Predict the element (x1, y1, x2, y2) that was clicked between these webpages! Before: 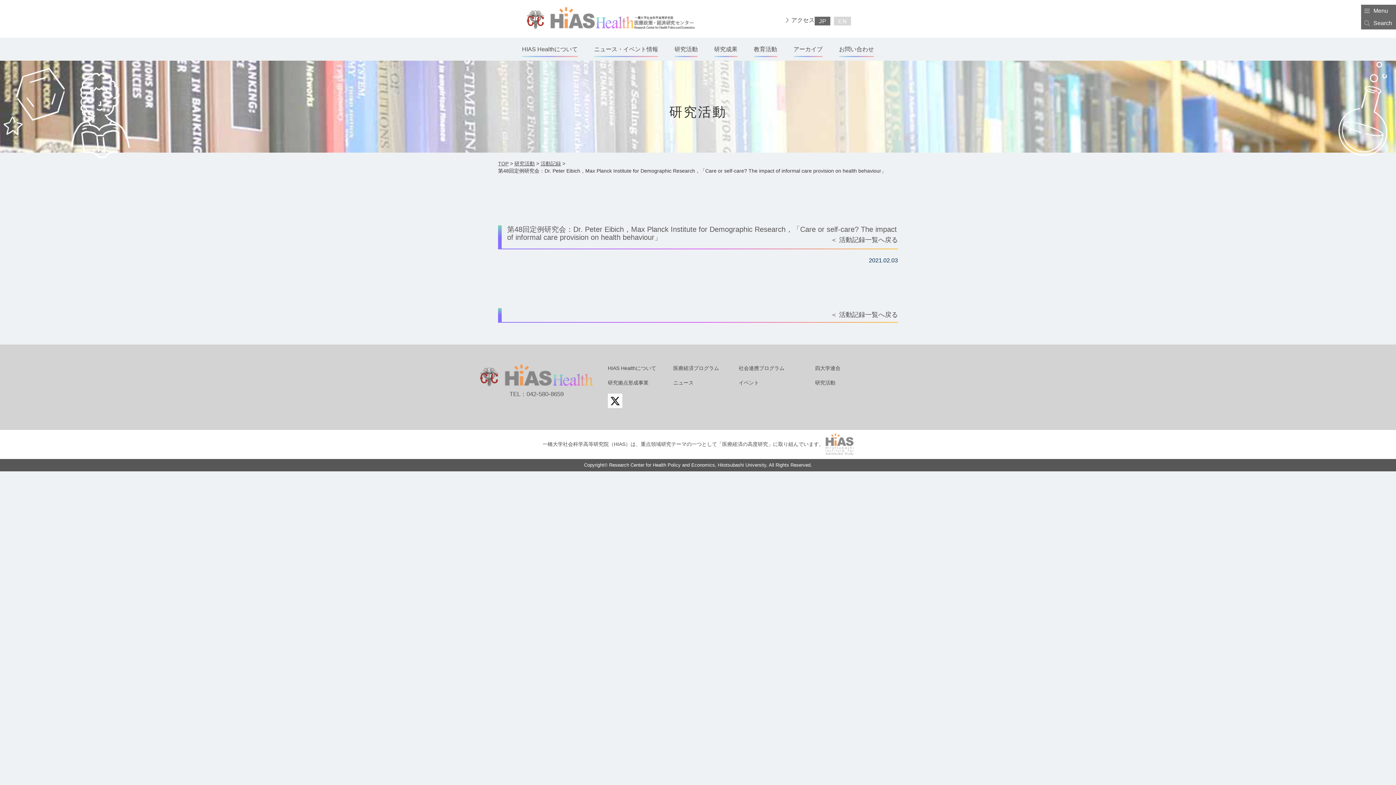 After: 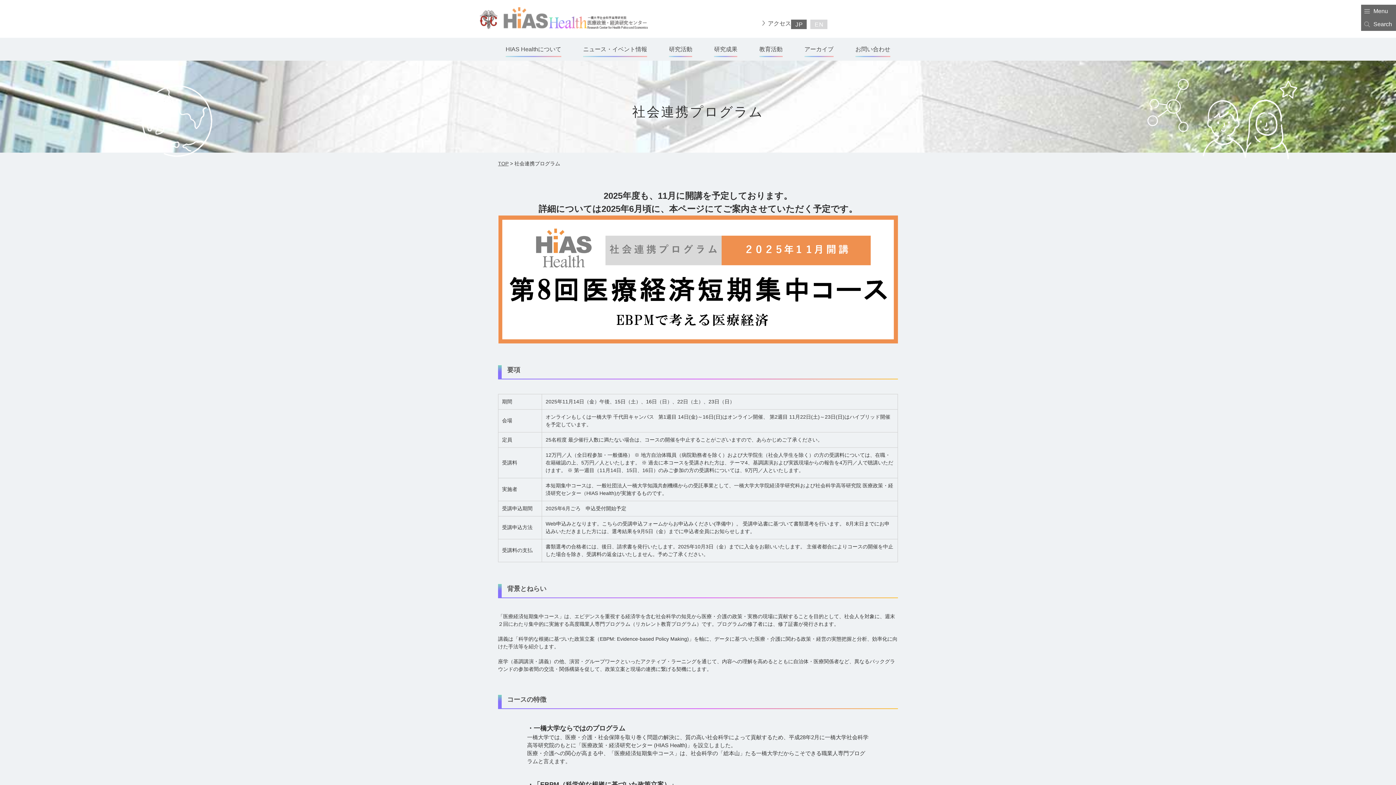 Action: bbox: (738, 365, 784, 371) label: 社会連携プログラム